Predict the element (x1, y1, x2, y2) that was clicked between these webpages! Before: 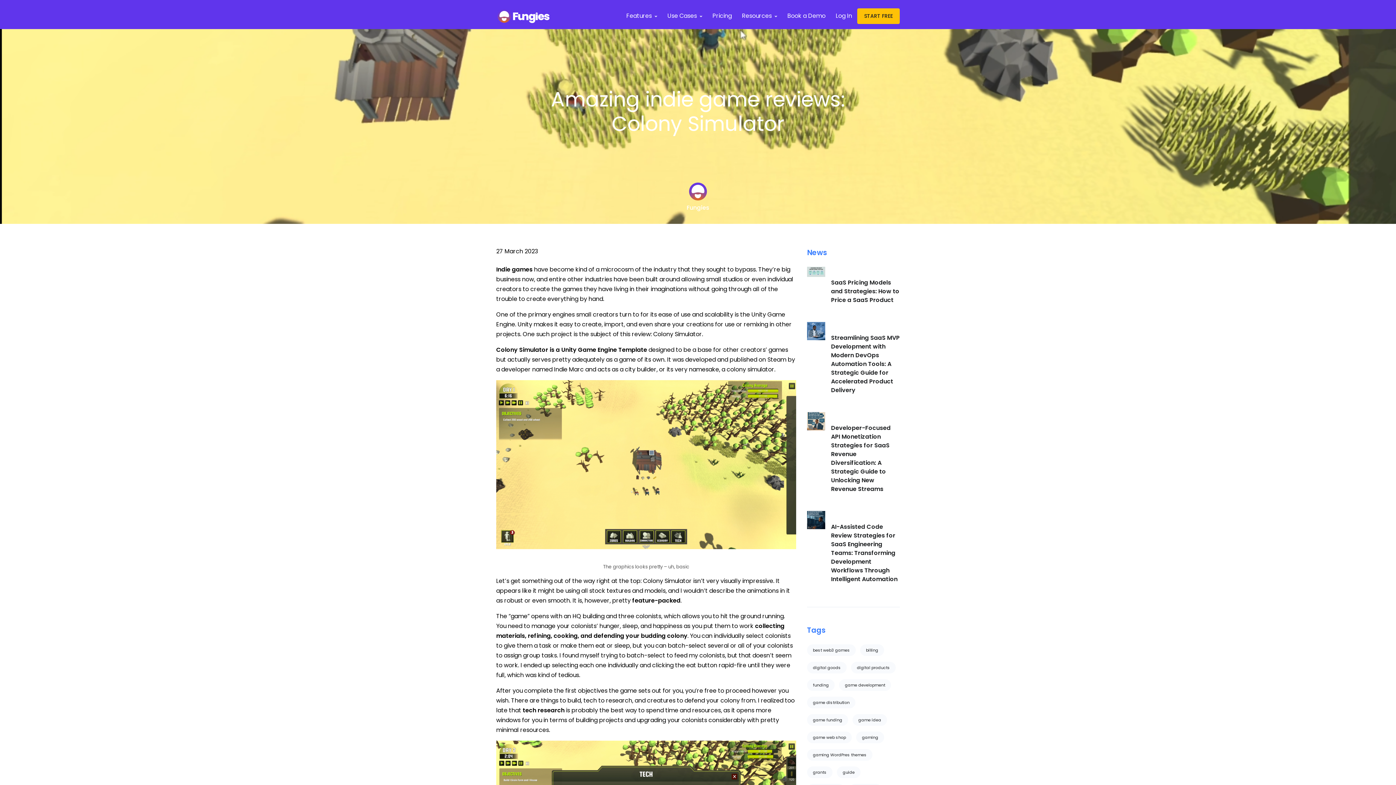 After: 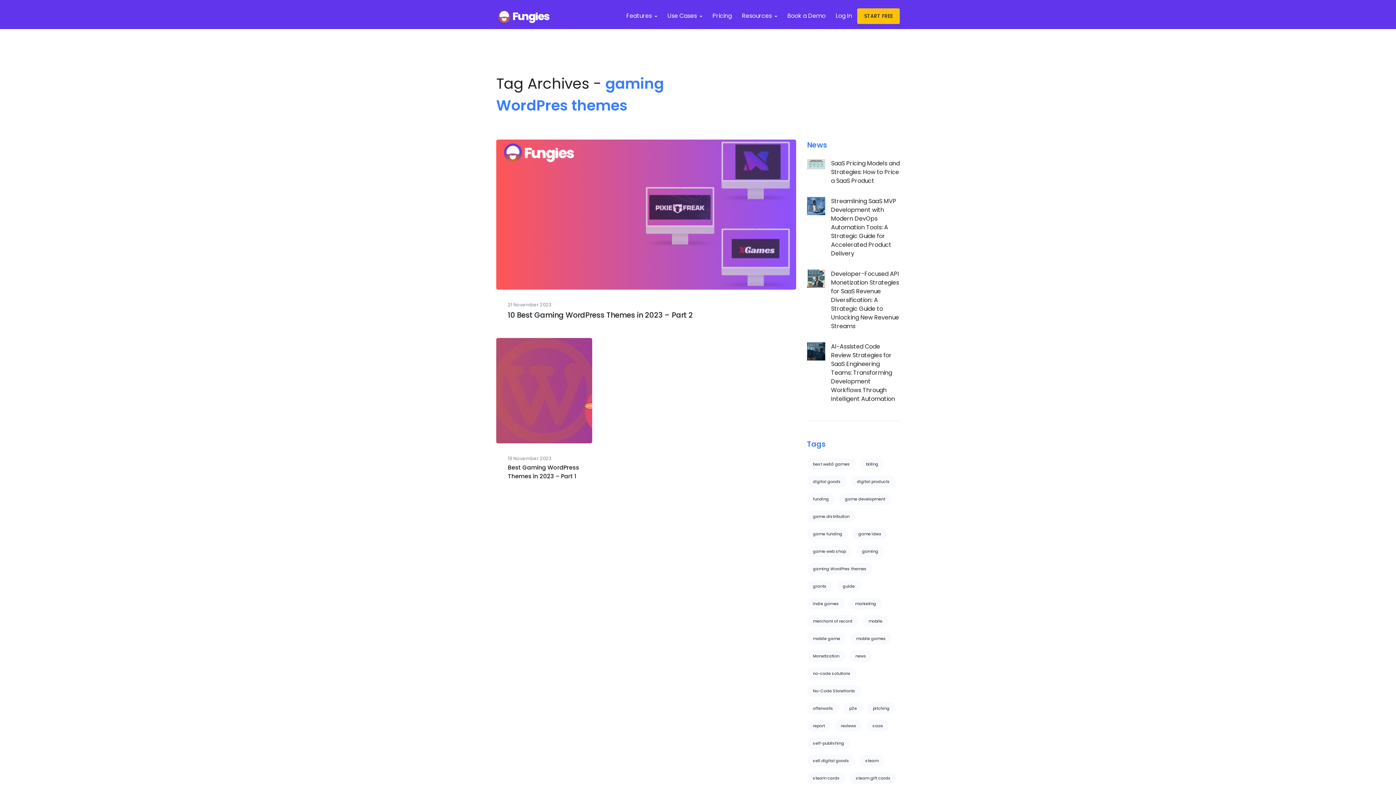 Action: bbox: (807, 749, 872, 761) label: gaming WordPres themes (2 items)